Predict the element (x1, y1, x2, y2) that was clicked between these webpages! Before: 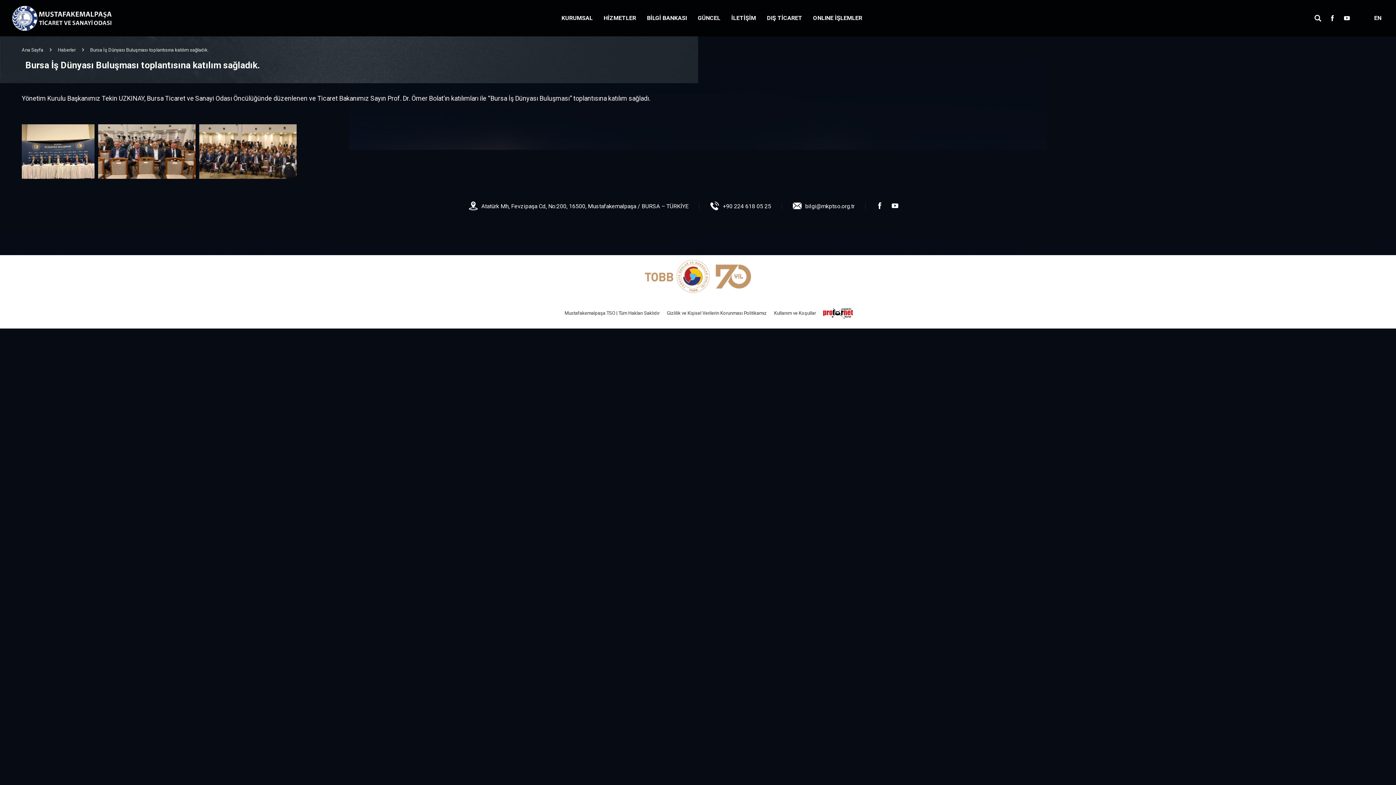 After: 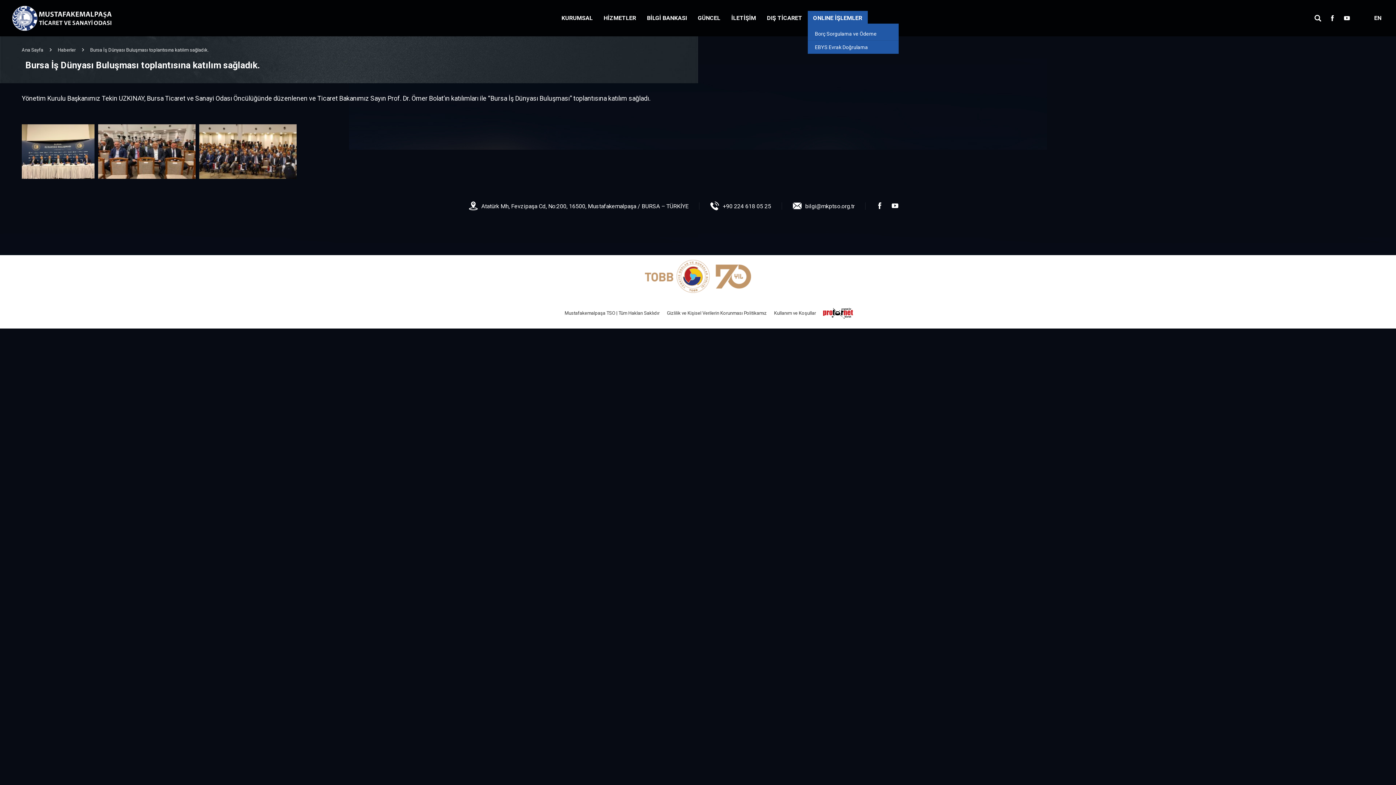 Action: bbox: (807, 10, 867, 25) label: ONLINE İŞLEMLER